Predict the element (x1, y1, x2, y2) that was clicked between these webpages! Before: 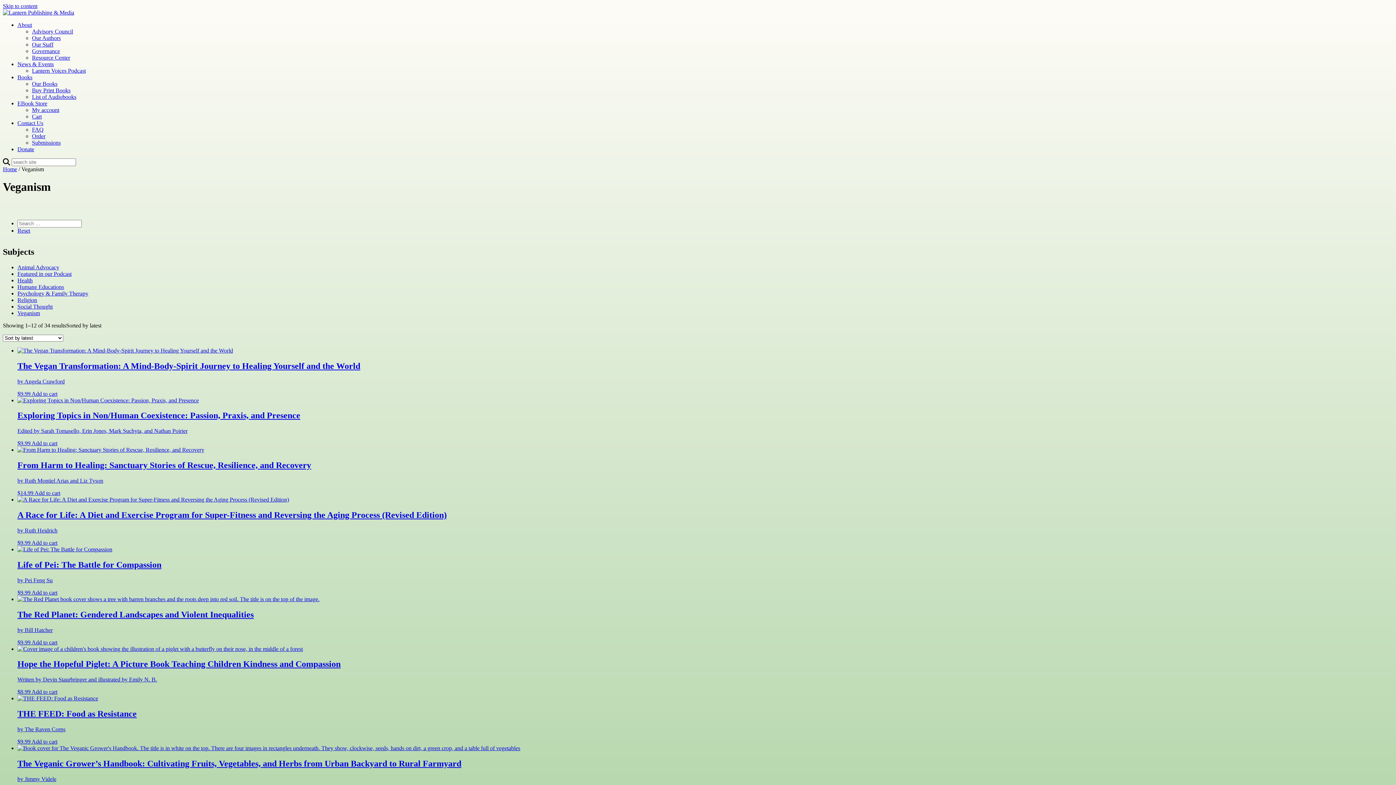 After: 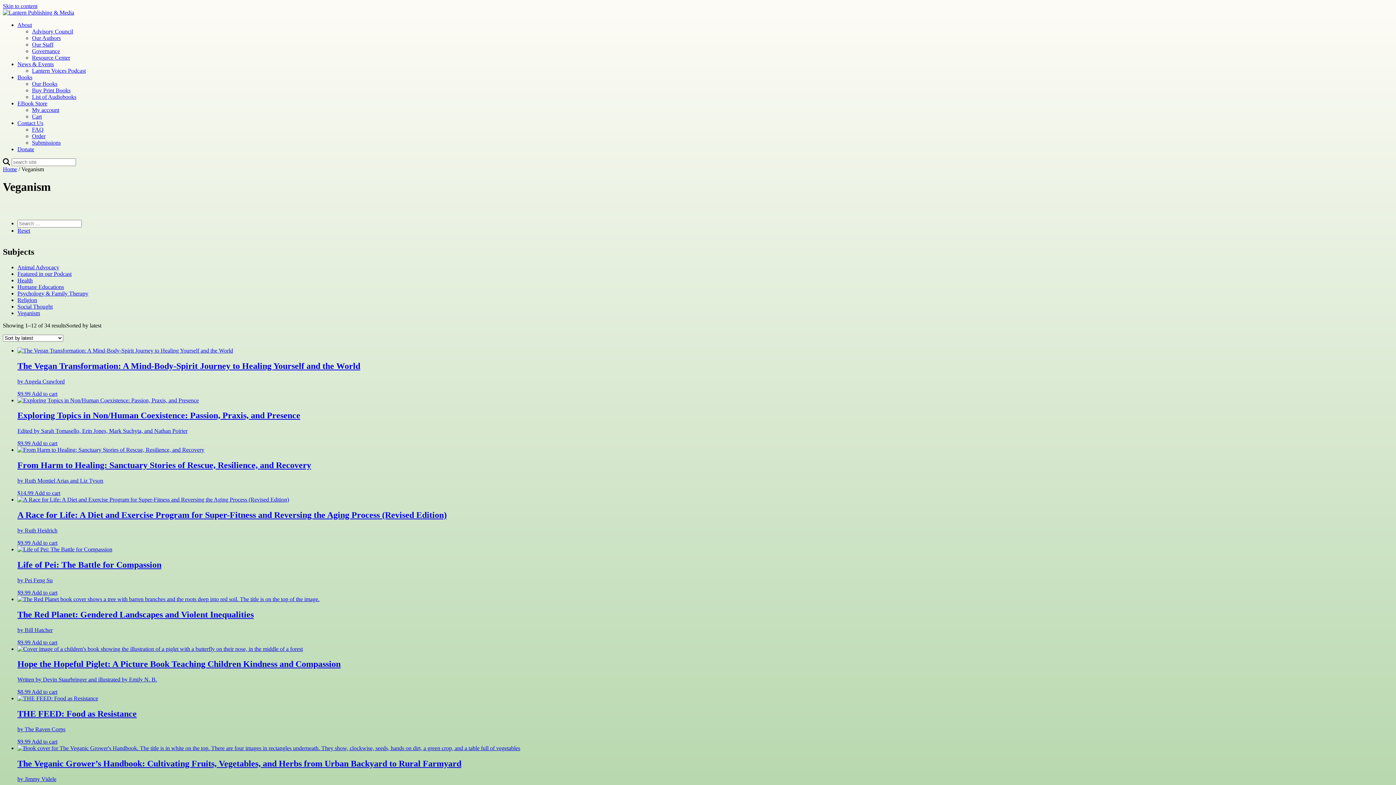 Action: label: Veganism bbox: (17, 310, 40, 316)